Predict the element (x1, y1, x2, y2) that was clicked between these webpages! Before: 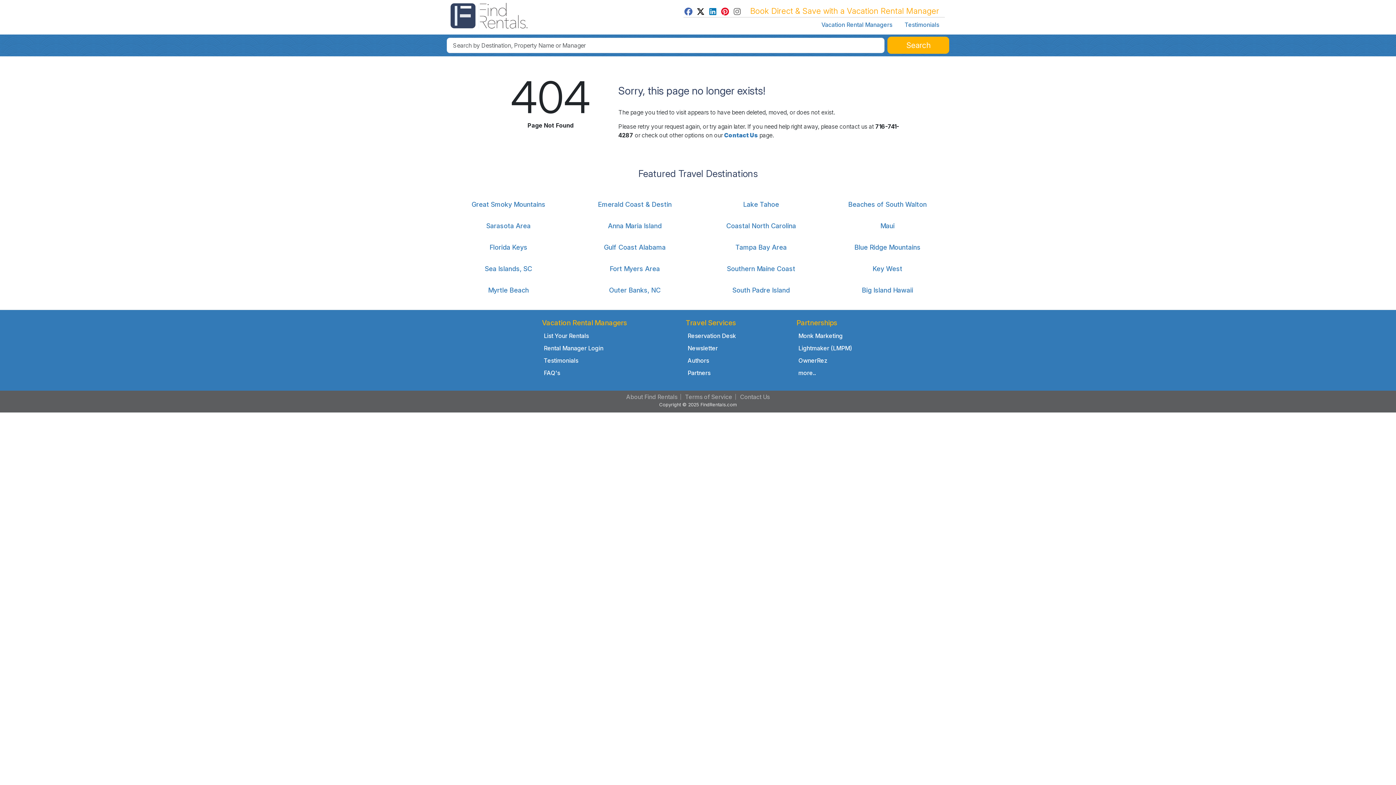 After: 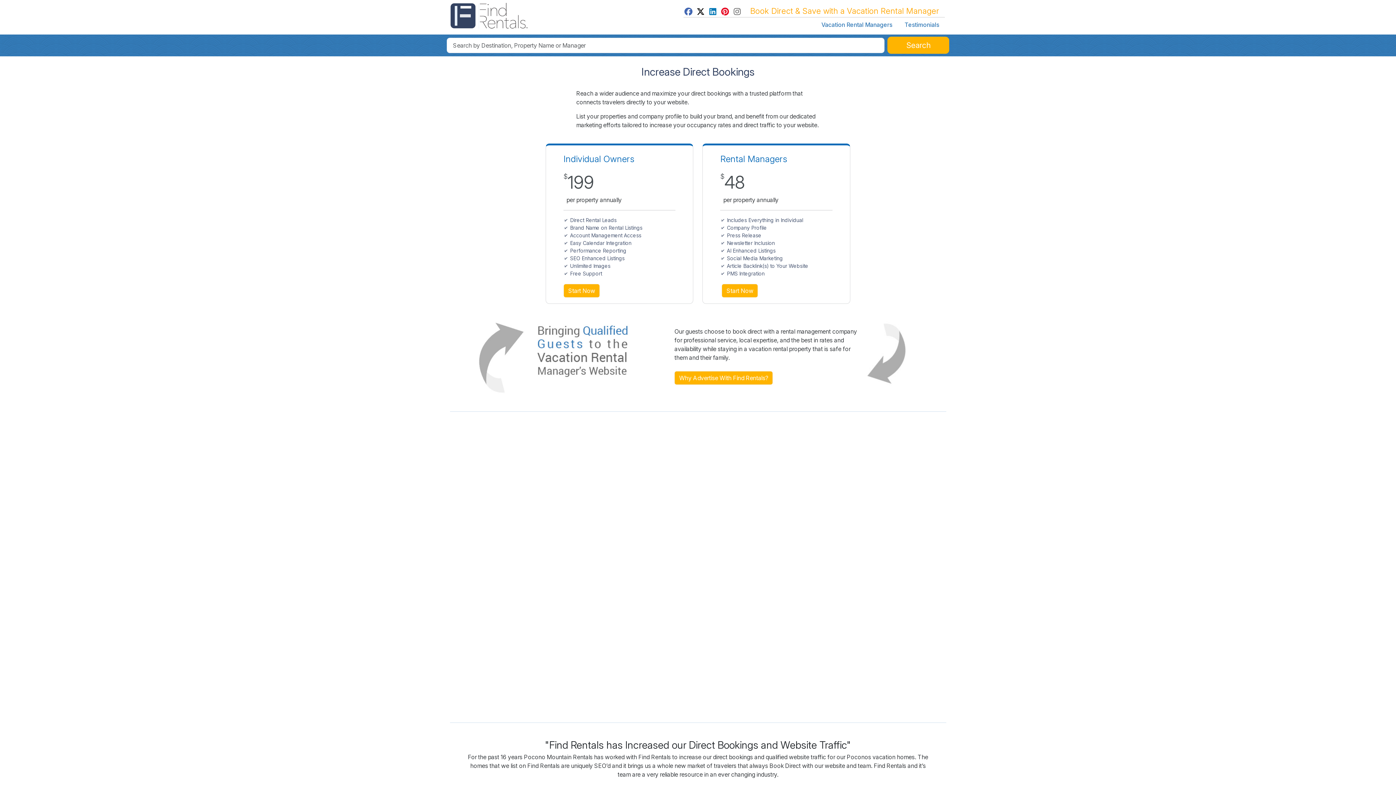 Action: label: List Your Rentals bbox: (543, 332, 589, 339)